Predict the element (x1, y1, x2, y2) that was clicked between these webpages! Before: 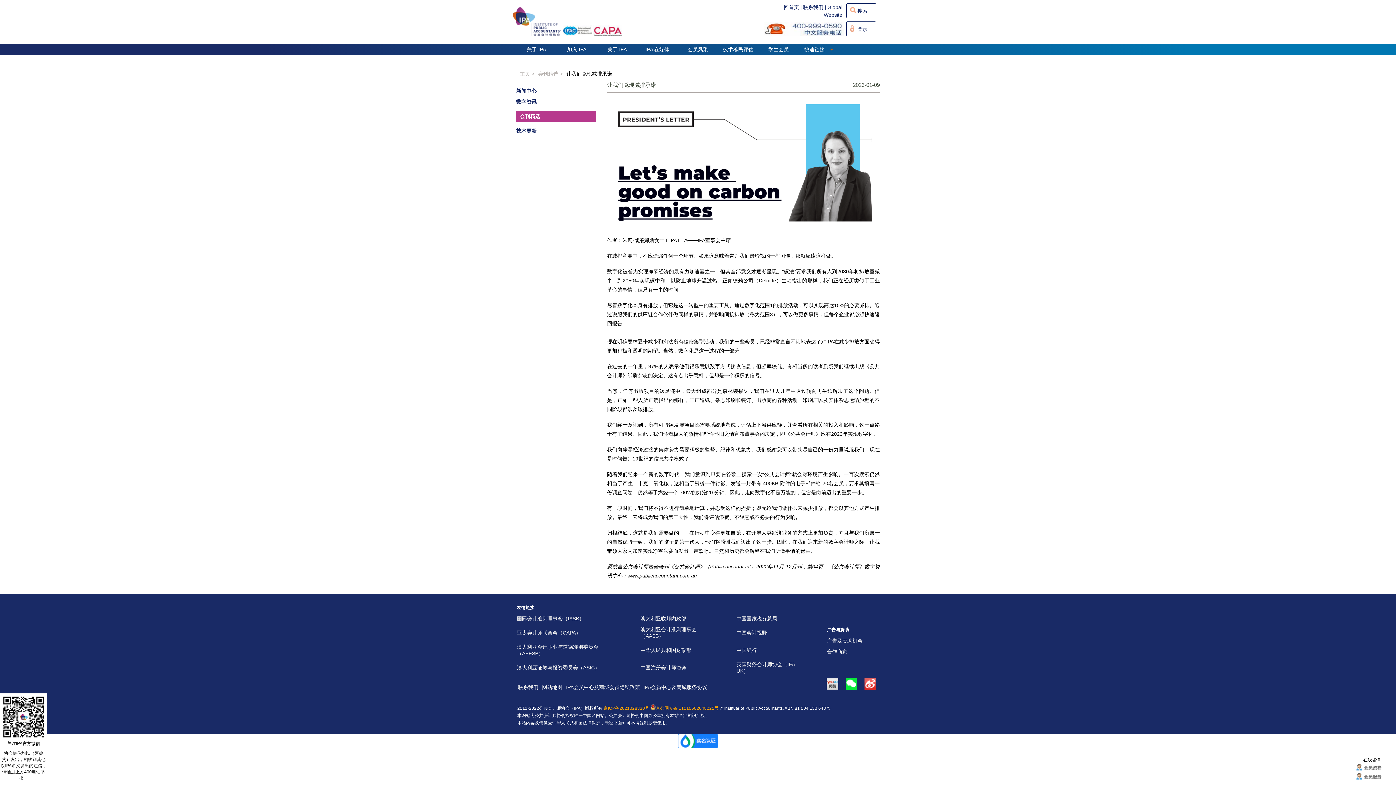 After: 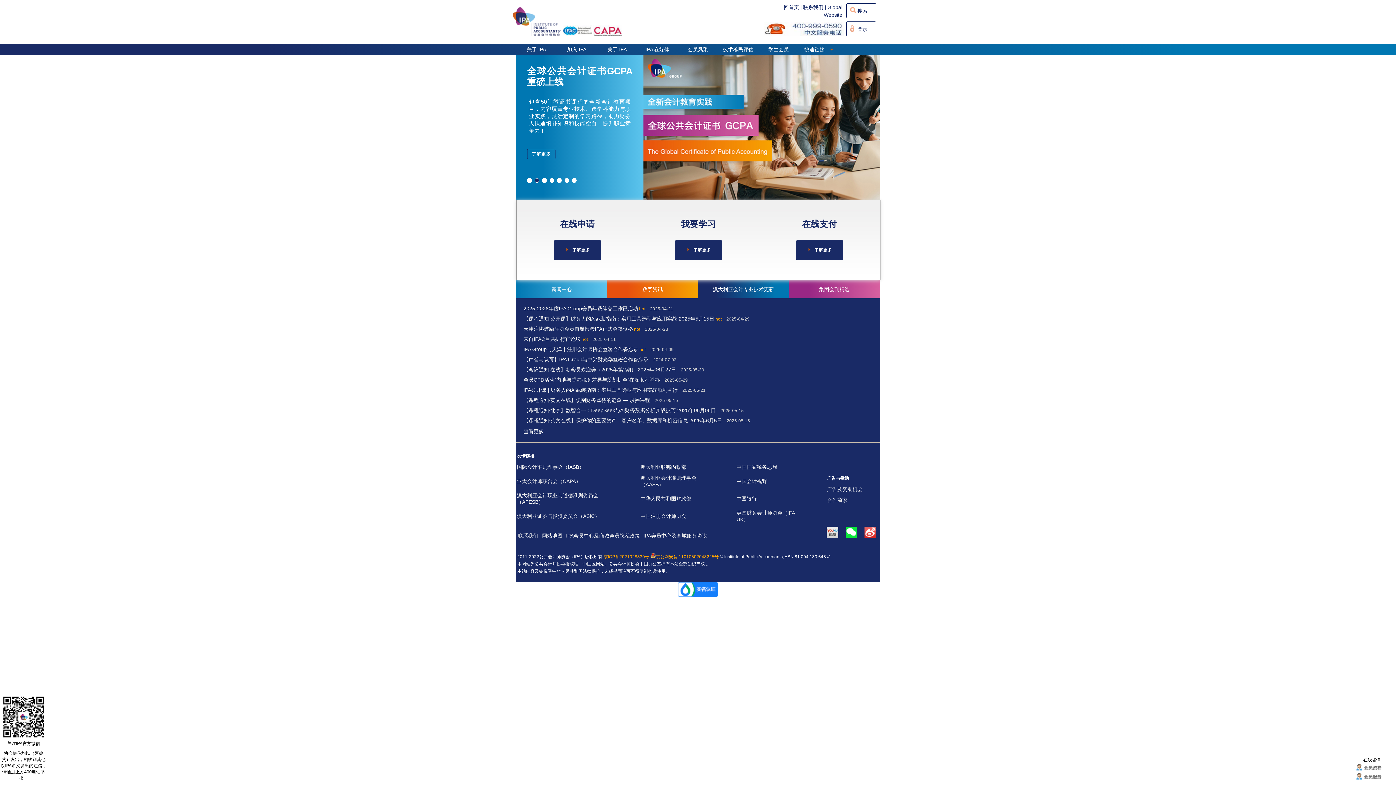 Action: label: 回首页 | bbox: (784, 4, 802, 10)